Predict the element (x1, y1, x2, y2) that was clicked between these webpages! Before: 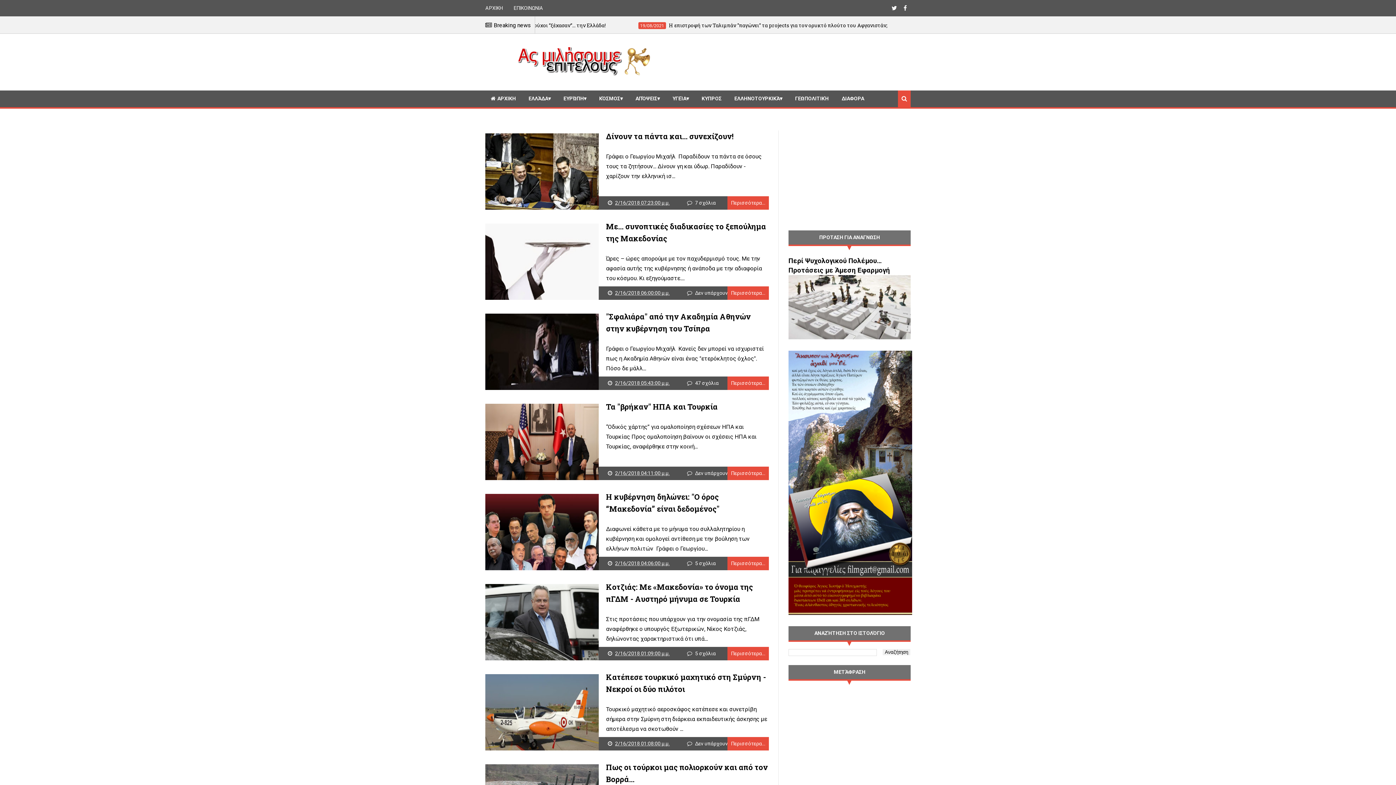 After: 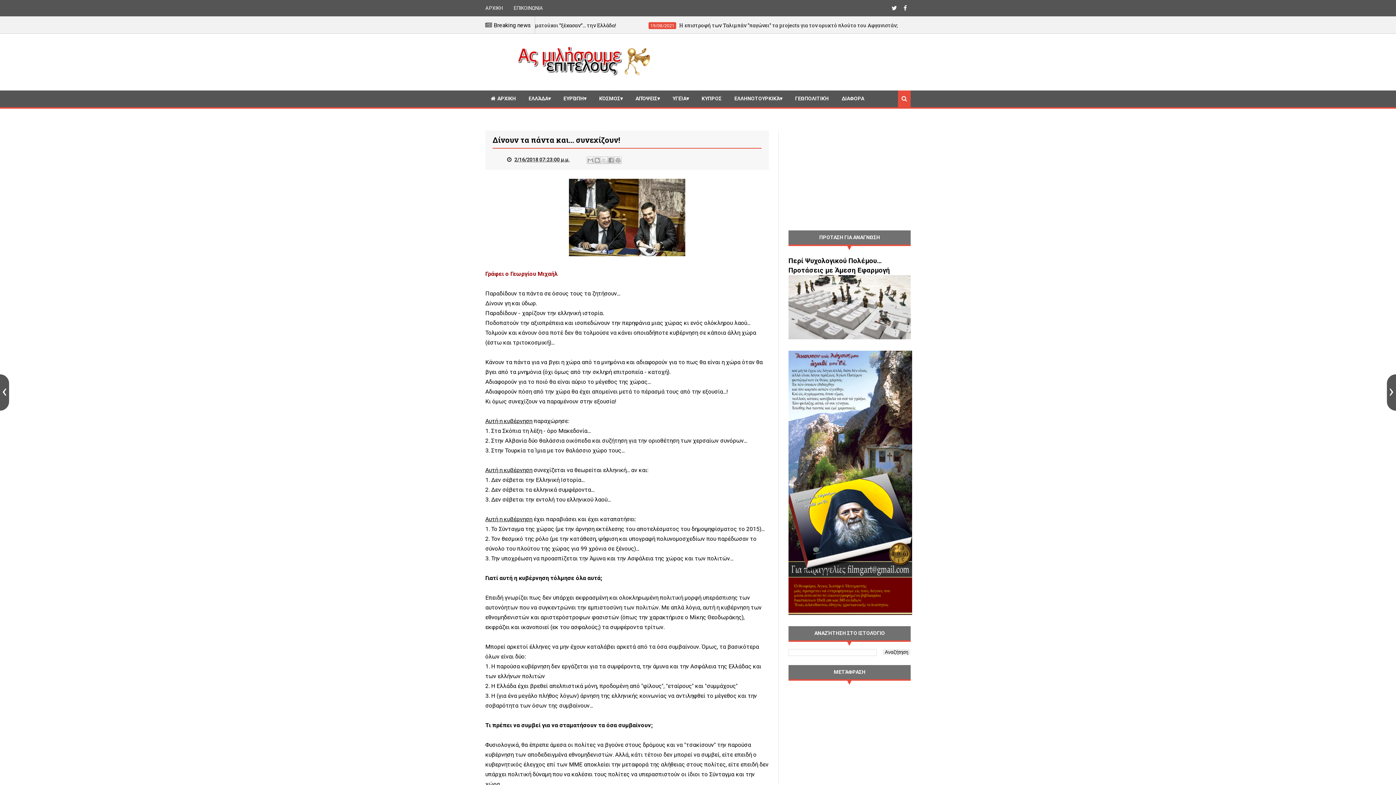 Action: bbox: (615, 200, 669, 205) label: 2/16/2018 07:23:00 μ.μ.